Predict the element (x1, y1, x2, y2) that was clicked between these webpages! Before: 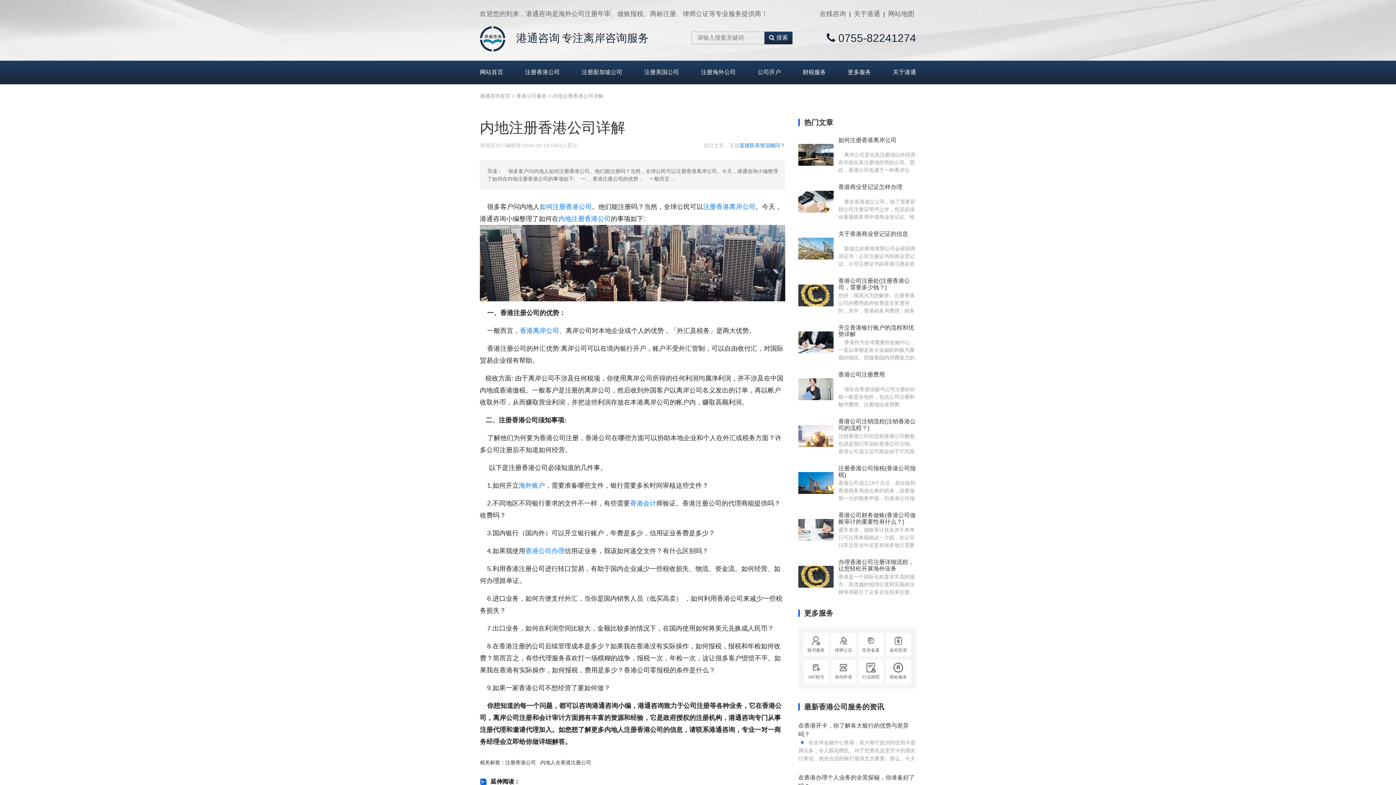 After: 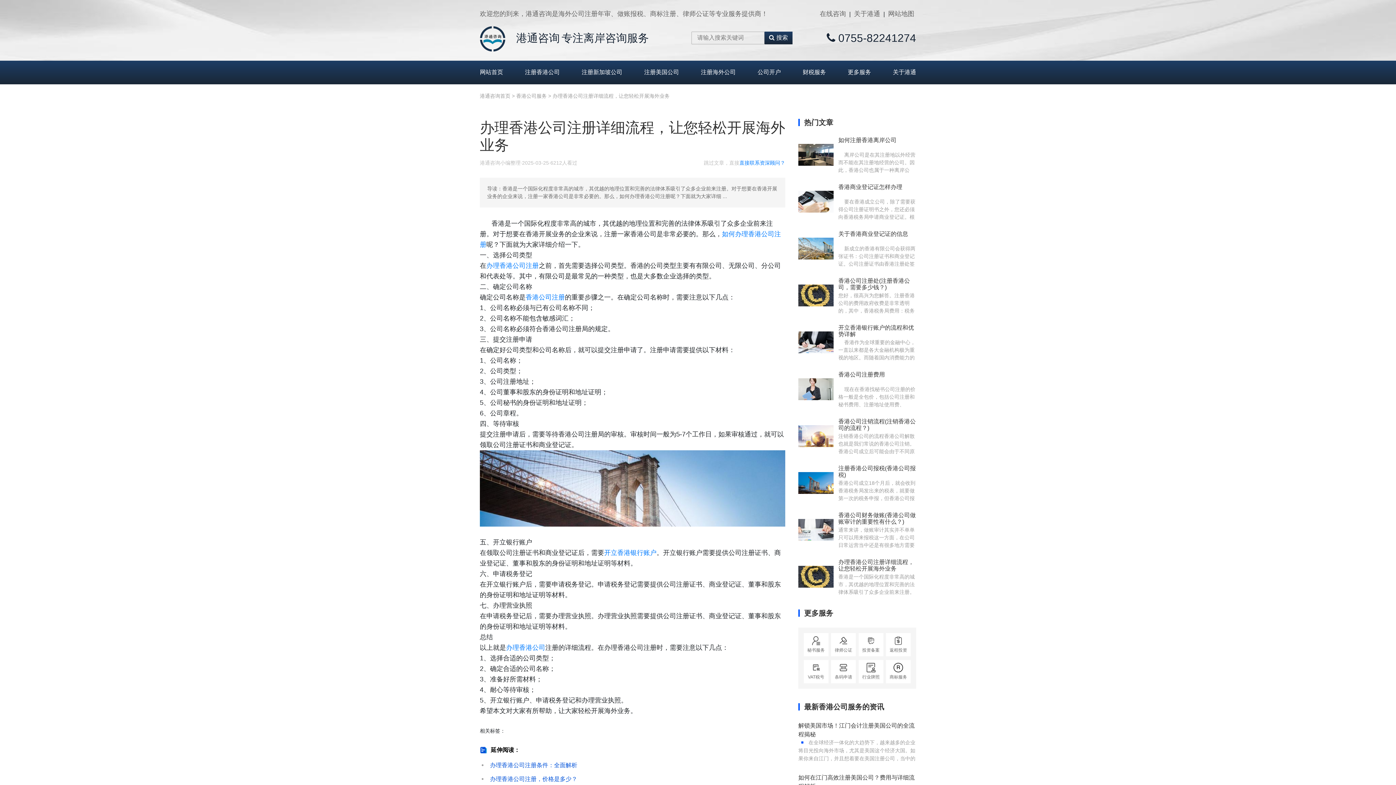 Action: bbox: (798, 559, 916, 595) label: 办理香港公司注册详细流程，让您轻松开展海外业务

香港是一个国际化程度非常高的城市，其优越的地理位置和完善的法律体系吸引了众多企业前来注册。对于想要在香港开展业务的企业来说，注册一家香港公司是非常必要的。那么，如何办理香港公司注册呢？下面就为大家详细介绍一下。一、选择公司类型在办理香港公司注册之前，首先需要选择公司类型。香港的公司类型主要有有限公司